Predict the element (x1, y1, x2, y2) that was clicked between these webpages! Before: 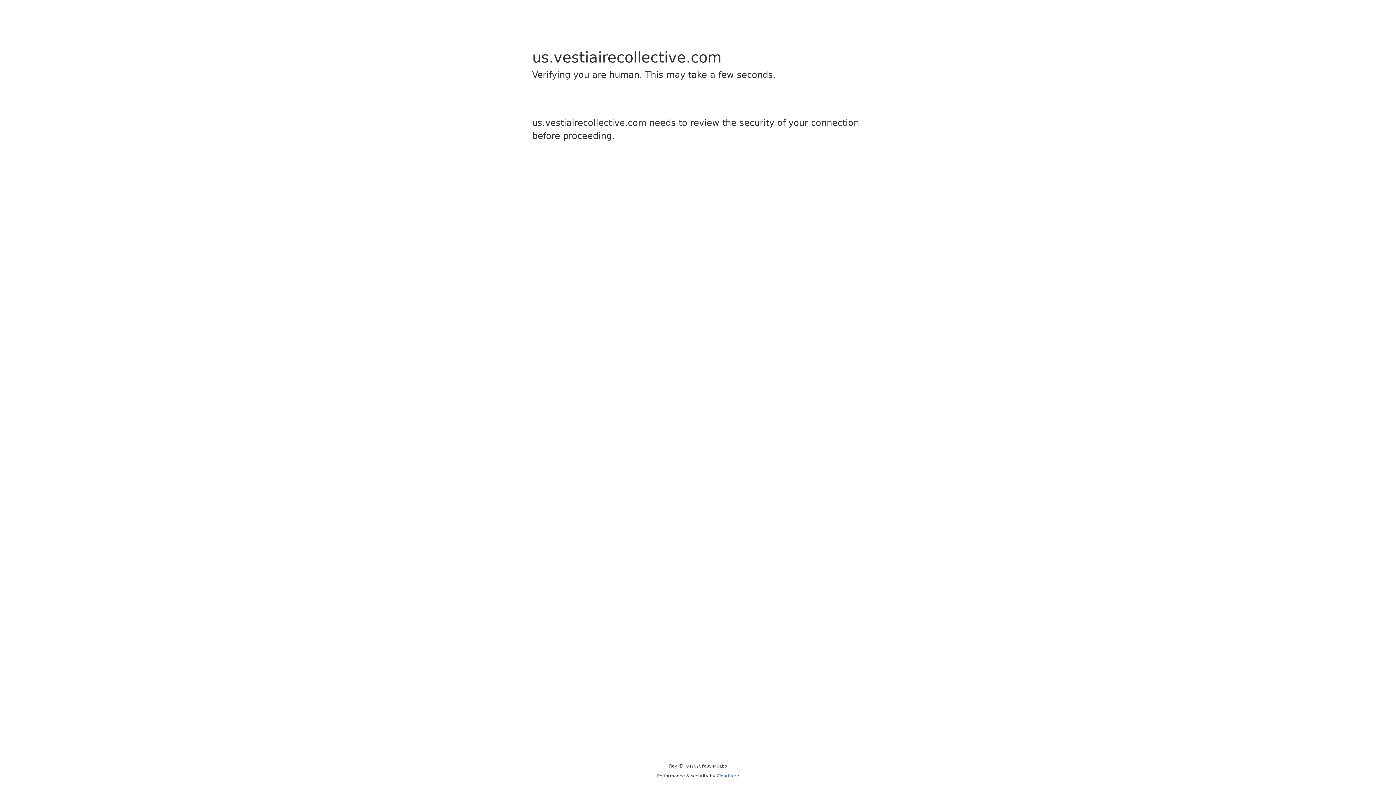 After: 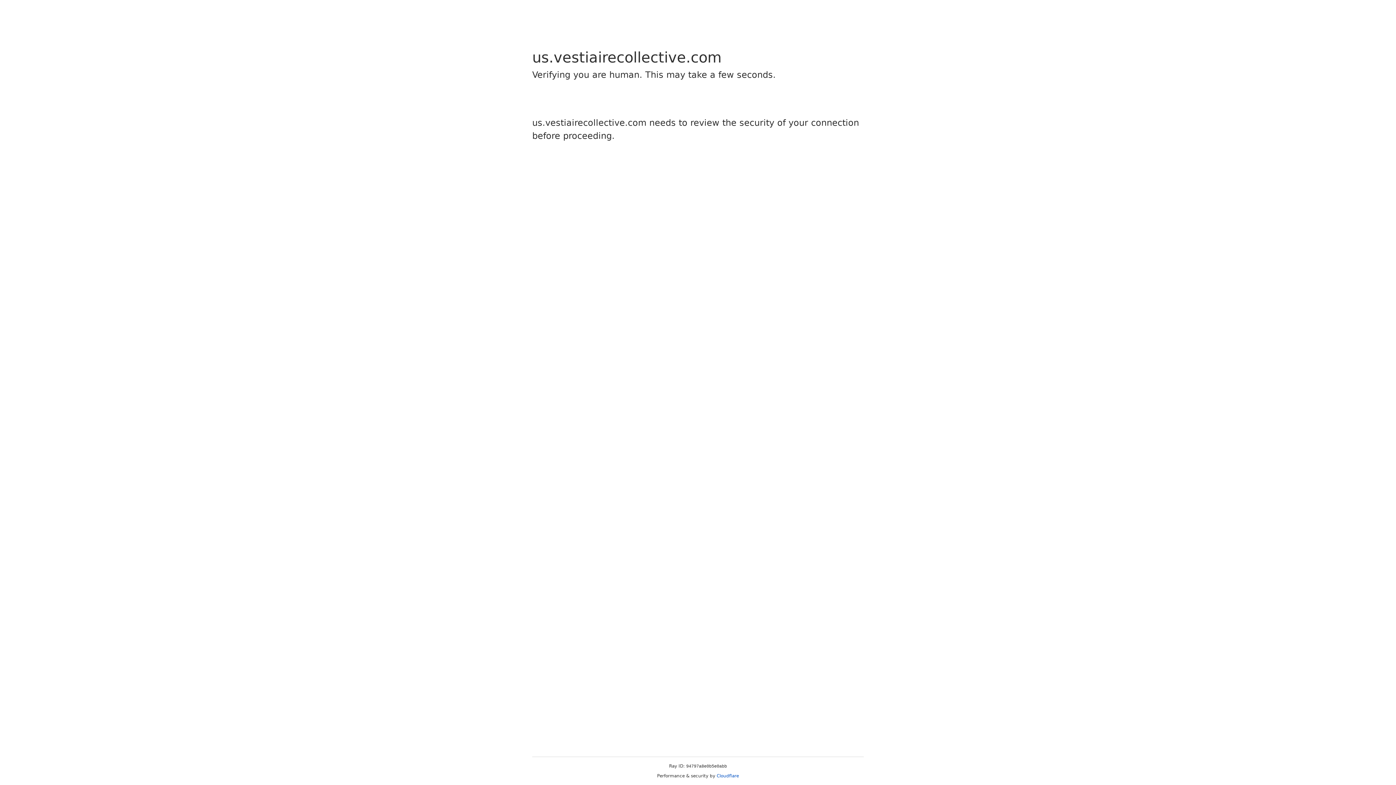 Action: label: Cloudflare bbox: (716, 773, 739, 778)